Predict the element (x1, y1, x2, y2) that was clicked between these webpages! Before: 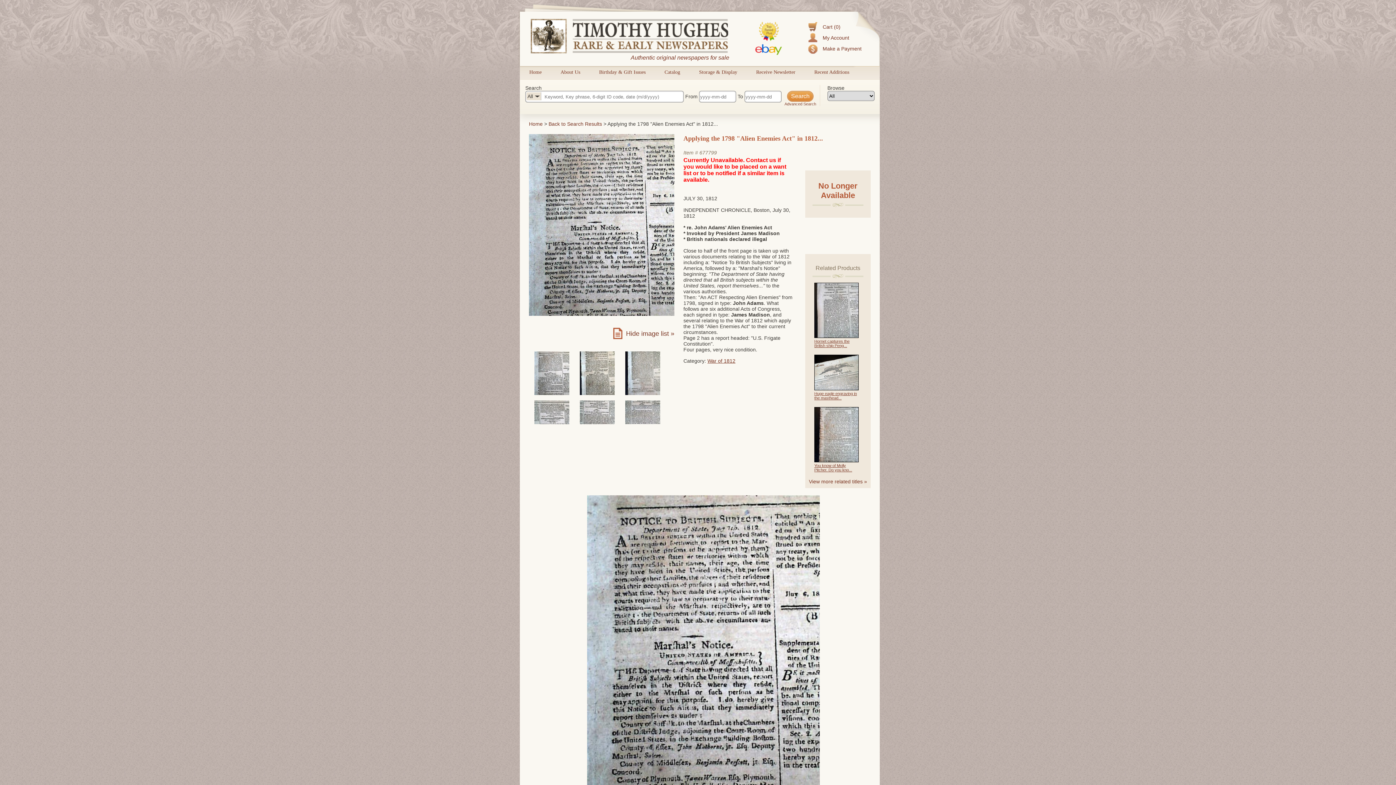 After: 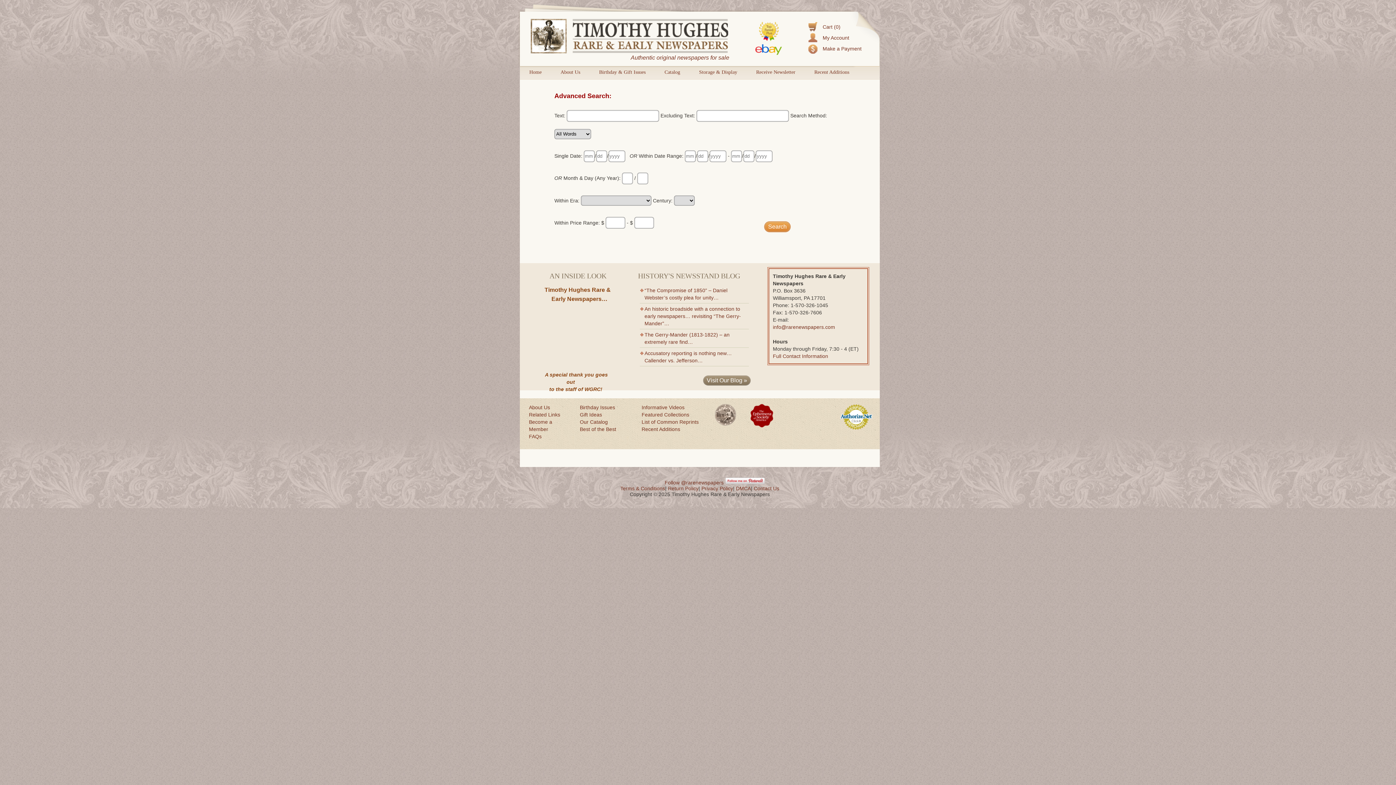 Action: bbox: (784, 101, 816, 106) label: Advanced Search